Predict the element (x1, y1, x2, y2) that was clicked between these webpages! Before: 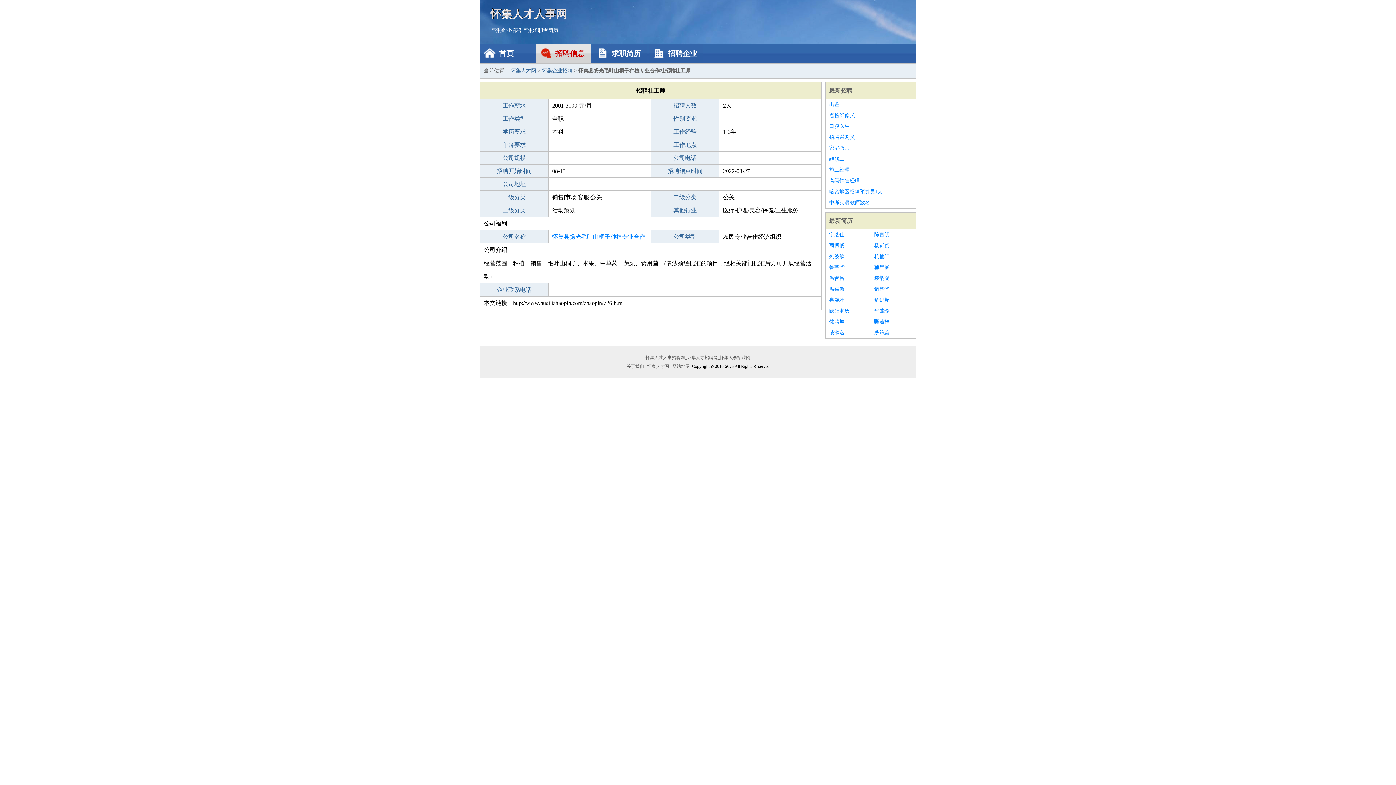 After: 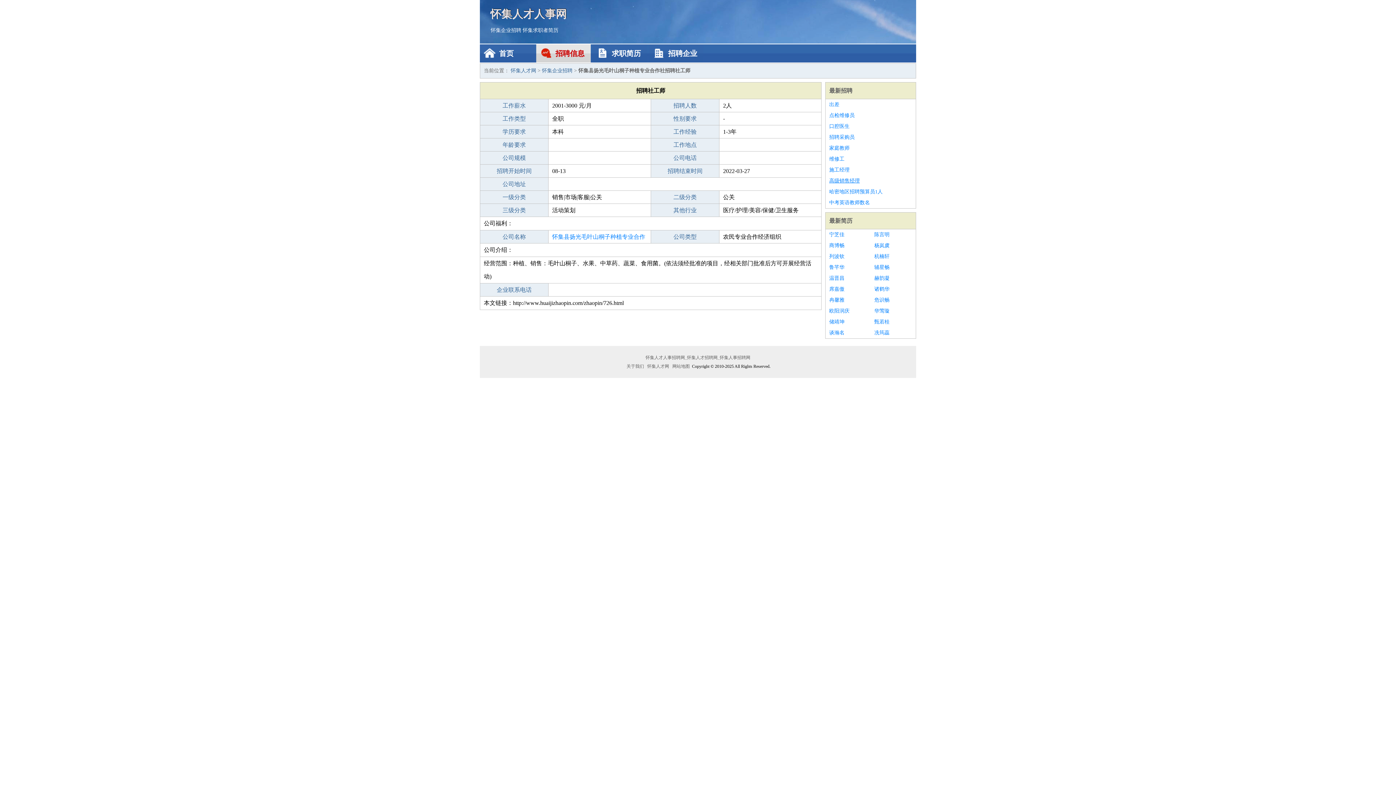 Action: label: 高级销售经理 bbox: (829, 175, 912, 186)